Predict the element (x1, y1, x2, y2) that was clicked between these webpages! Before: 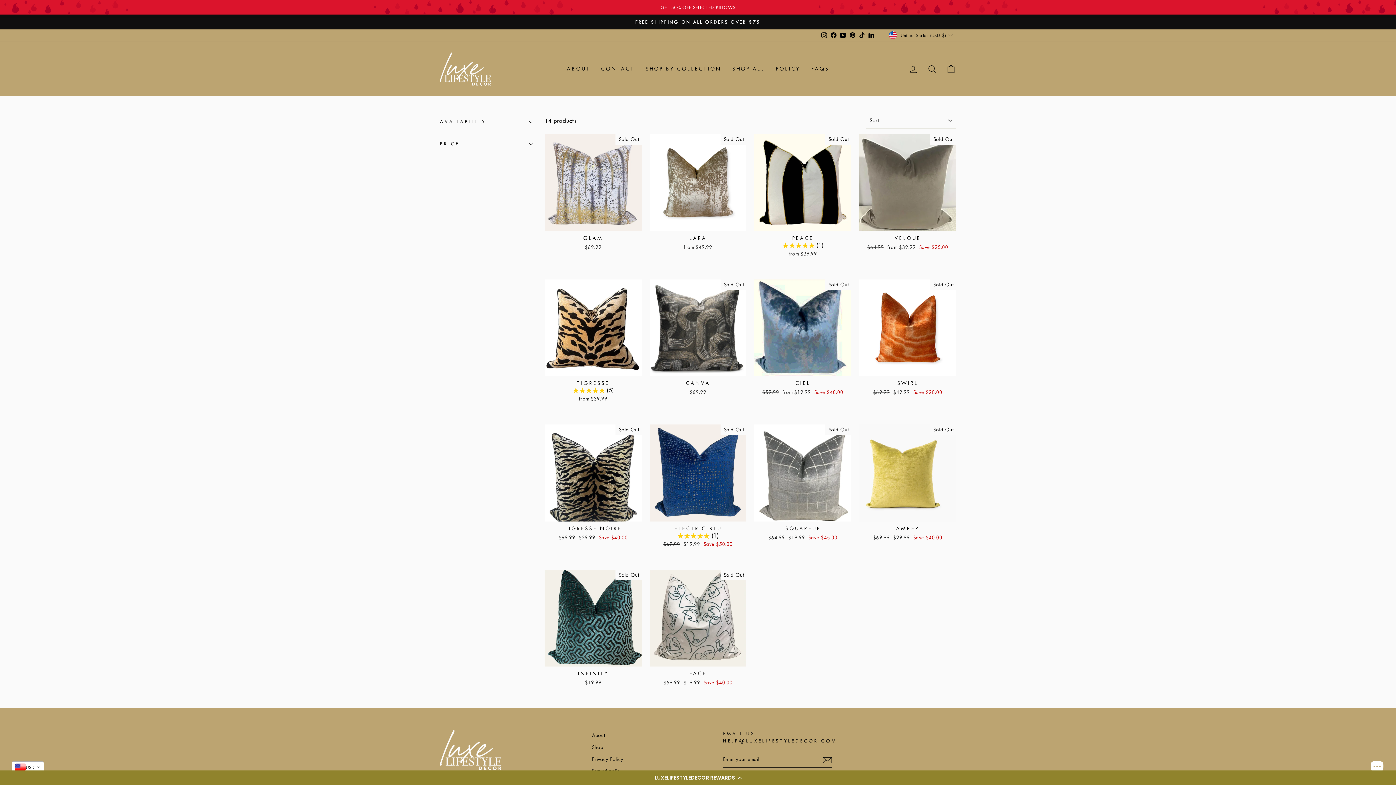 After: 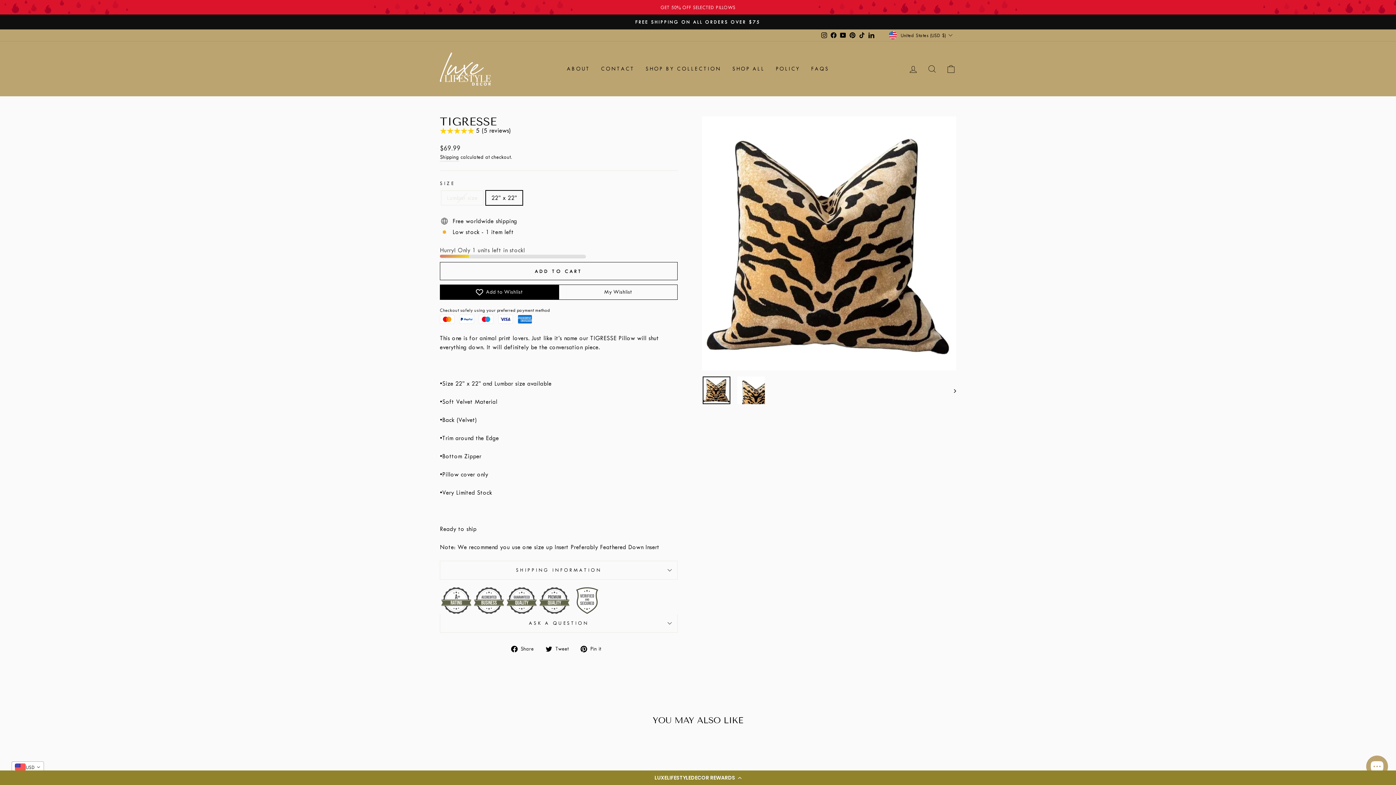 Action: bbox: (544, 279, 641, 404) label: Quick view
TIGRESSE
(5)
from $39.99